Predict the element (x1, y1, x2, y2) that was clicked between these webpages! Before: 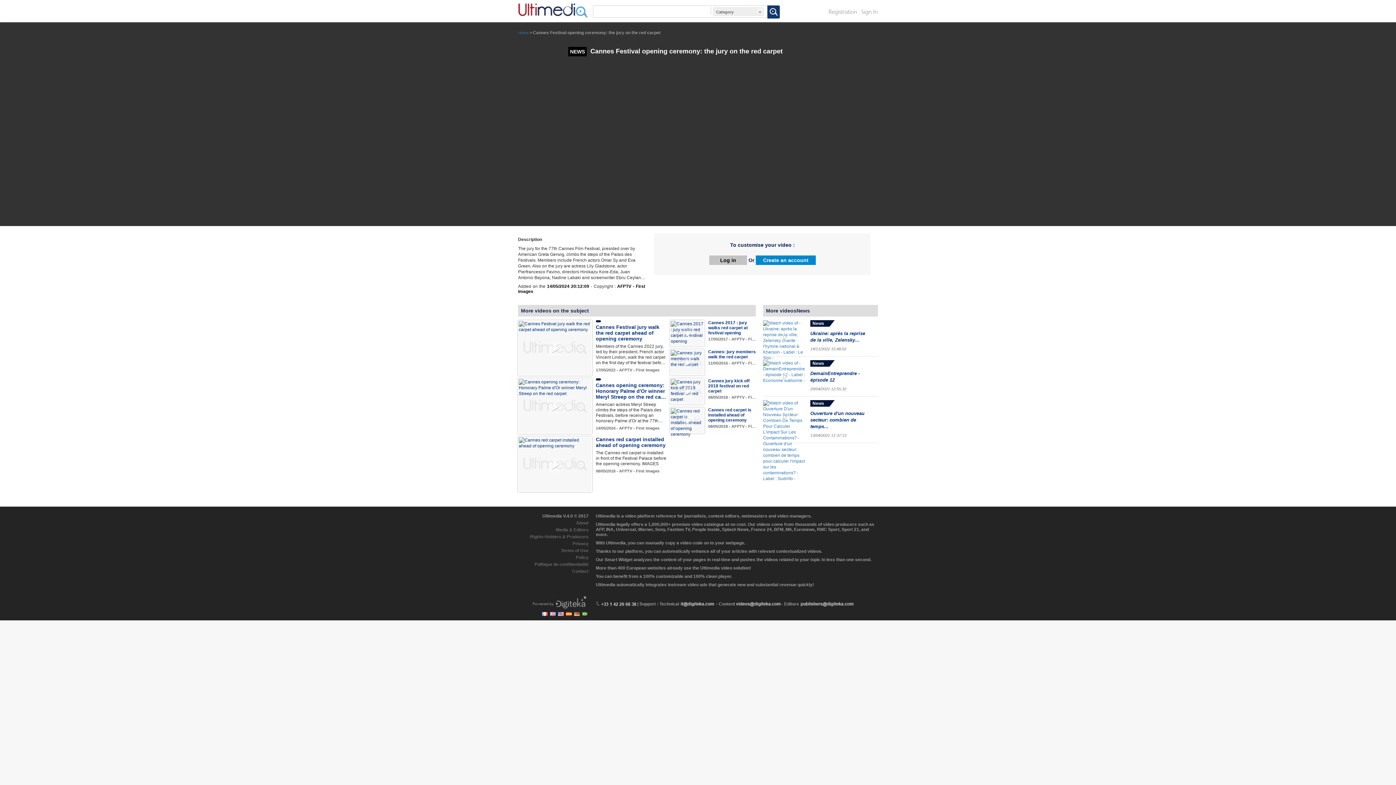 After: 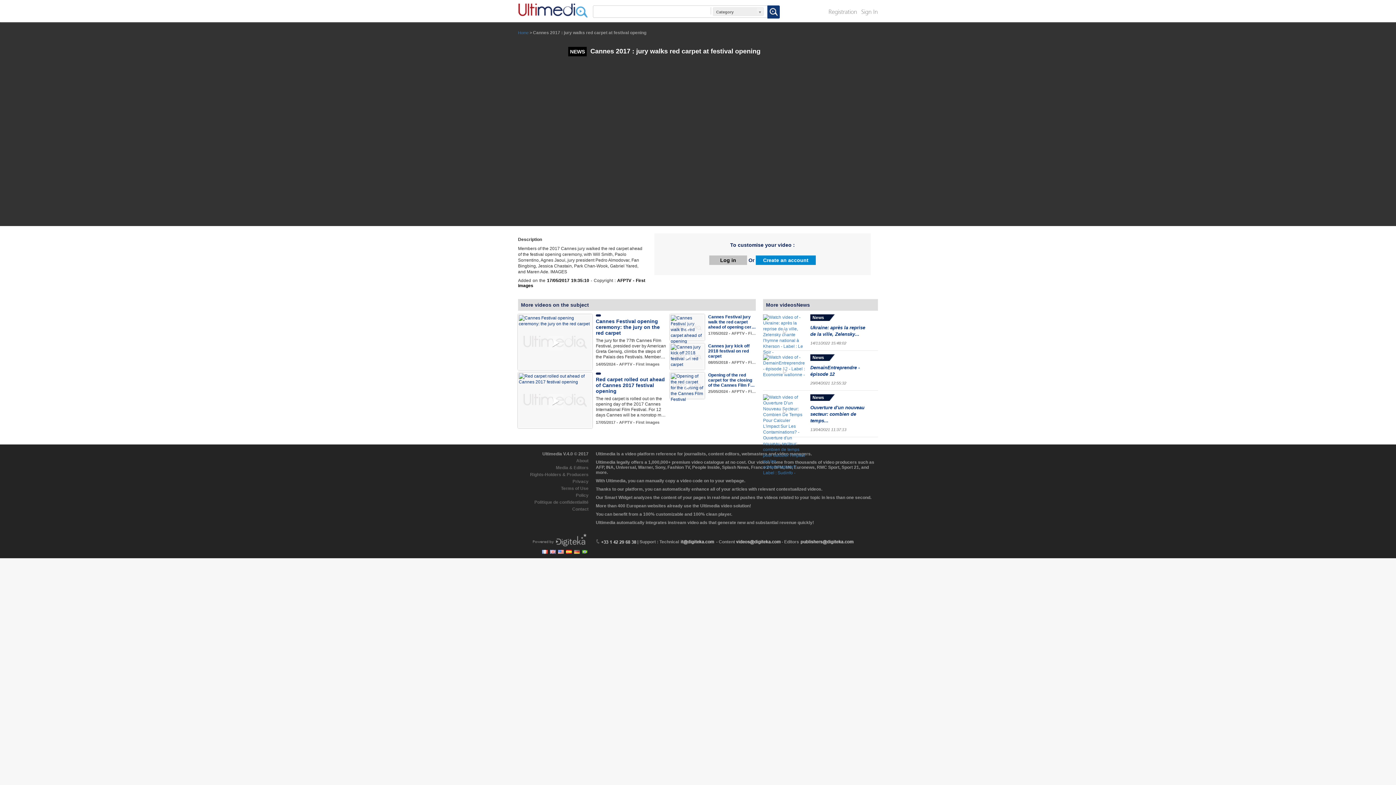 Action: bbox: (670, 329, 704, 334)